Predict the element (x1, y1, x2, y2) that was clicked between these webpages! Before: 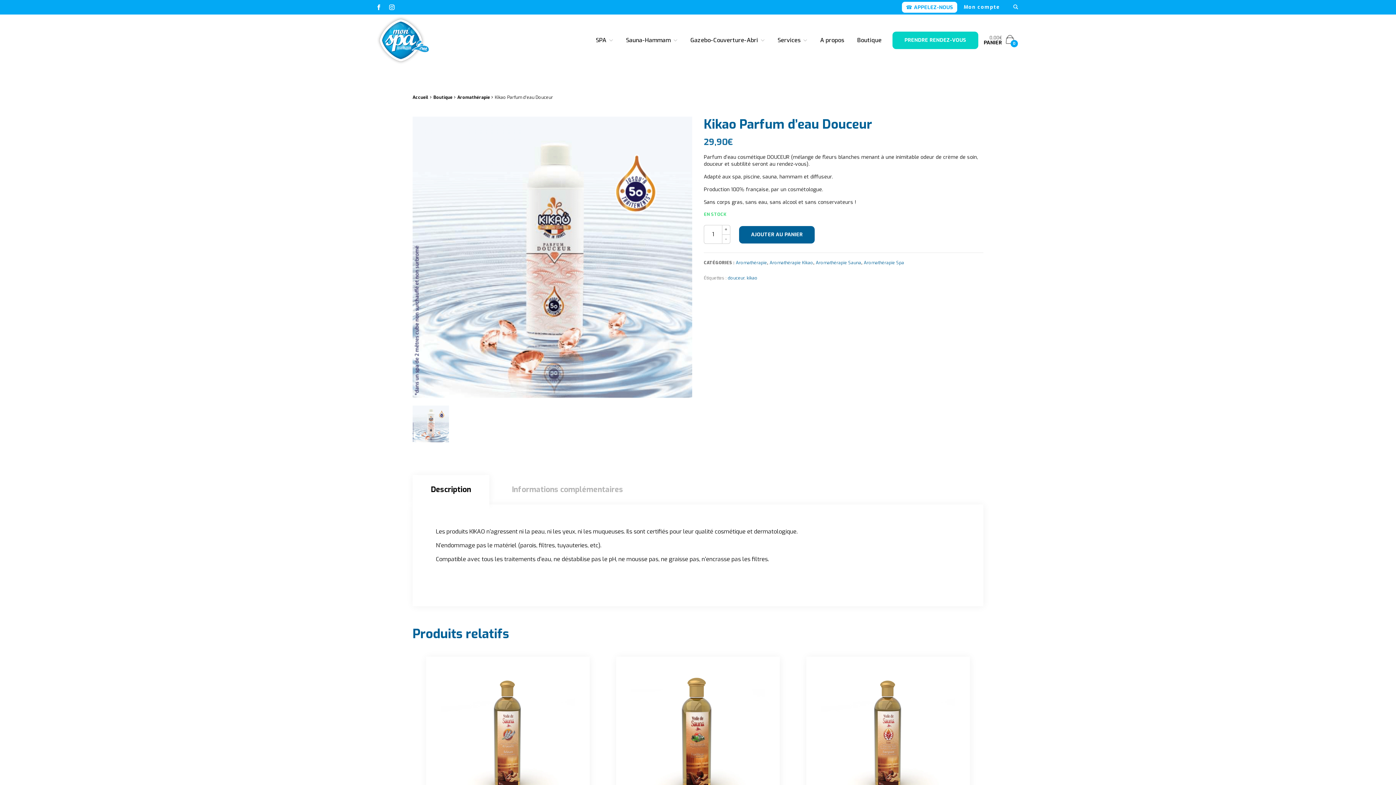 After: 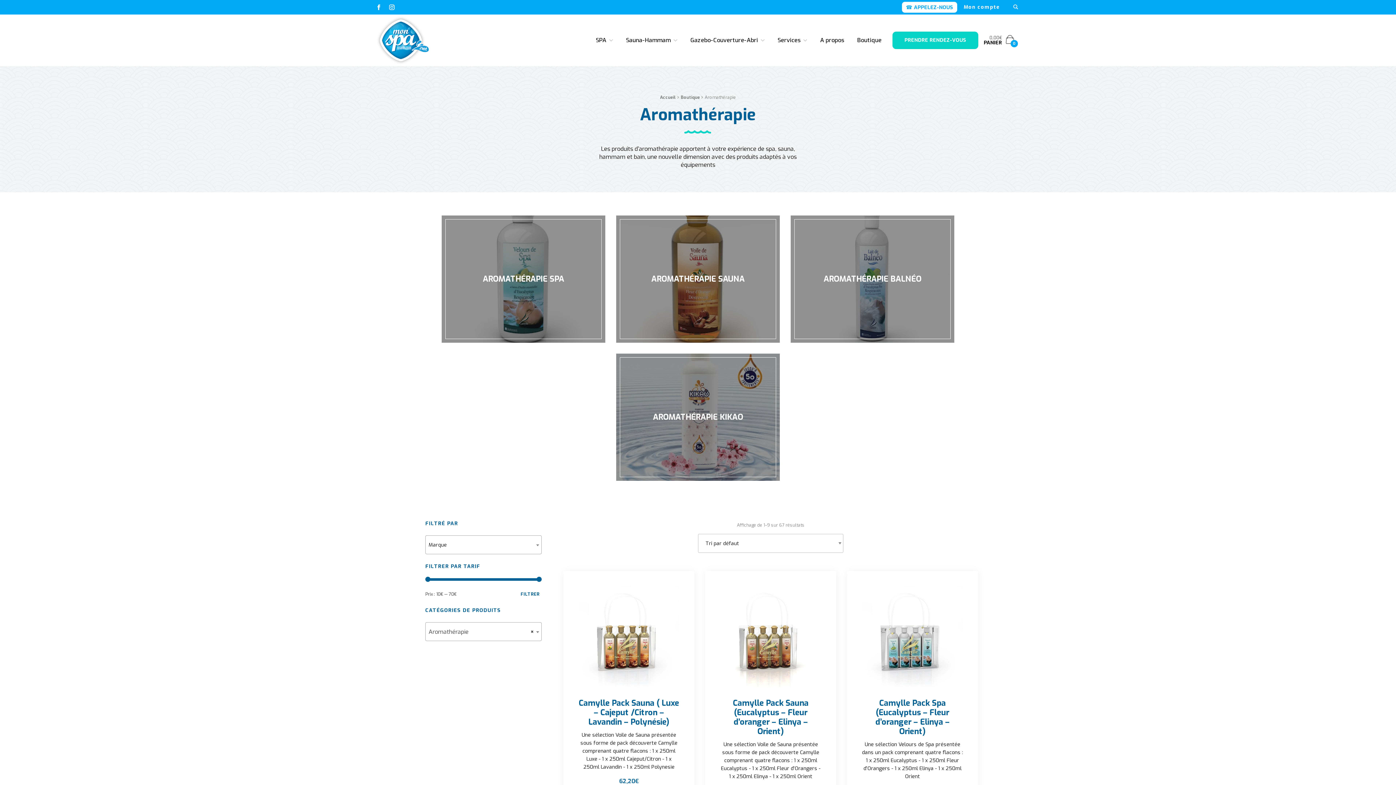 Action: label: Aromathérapie bbox: (457, 94, 490, 100)